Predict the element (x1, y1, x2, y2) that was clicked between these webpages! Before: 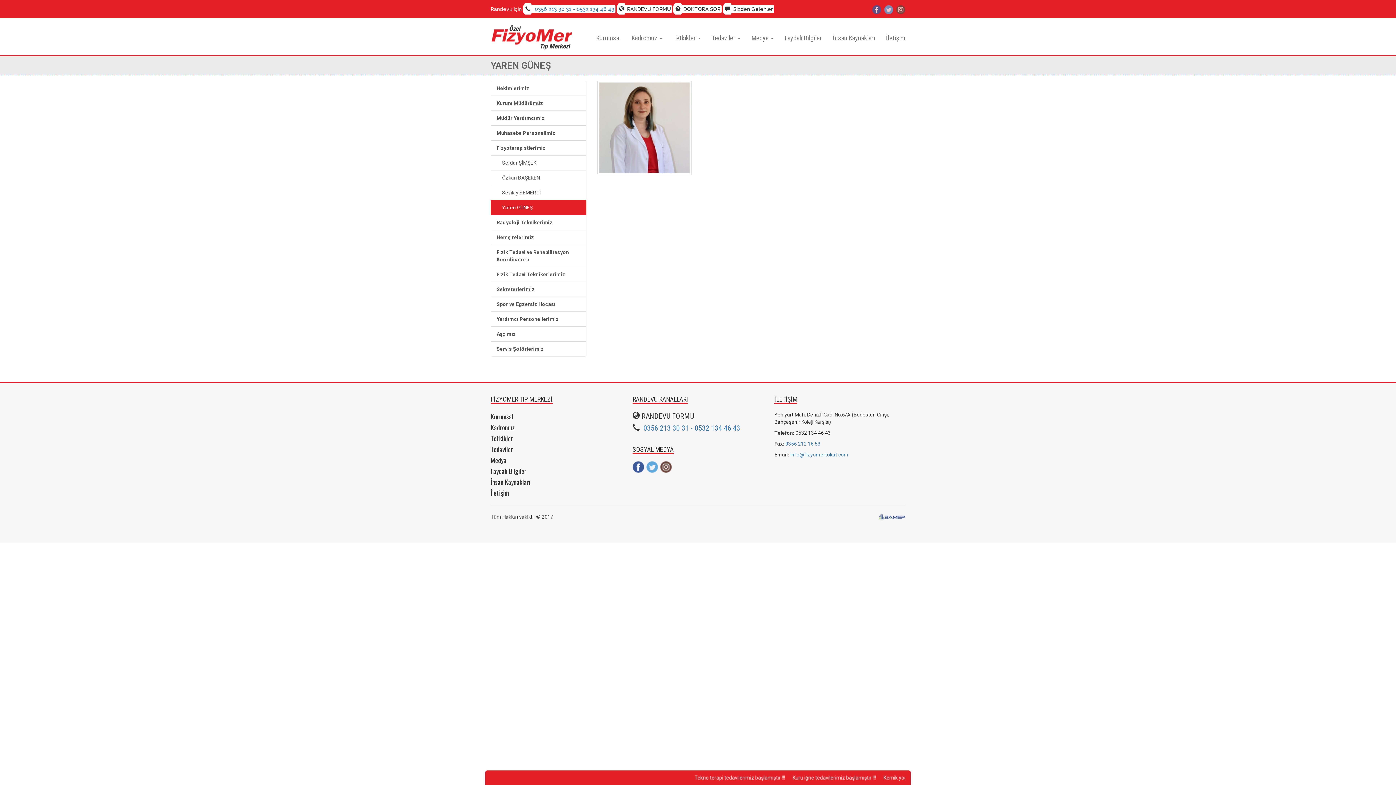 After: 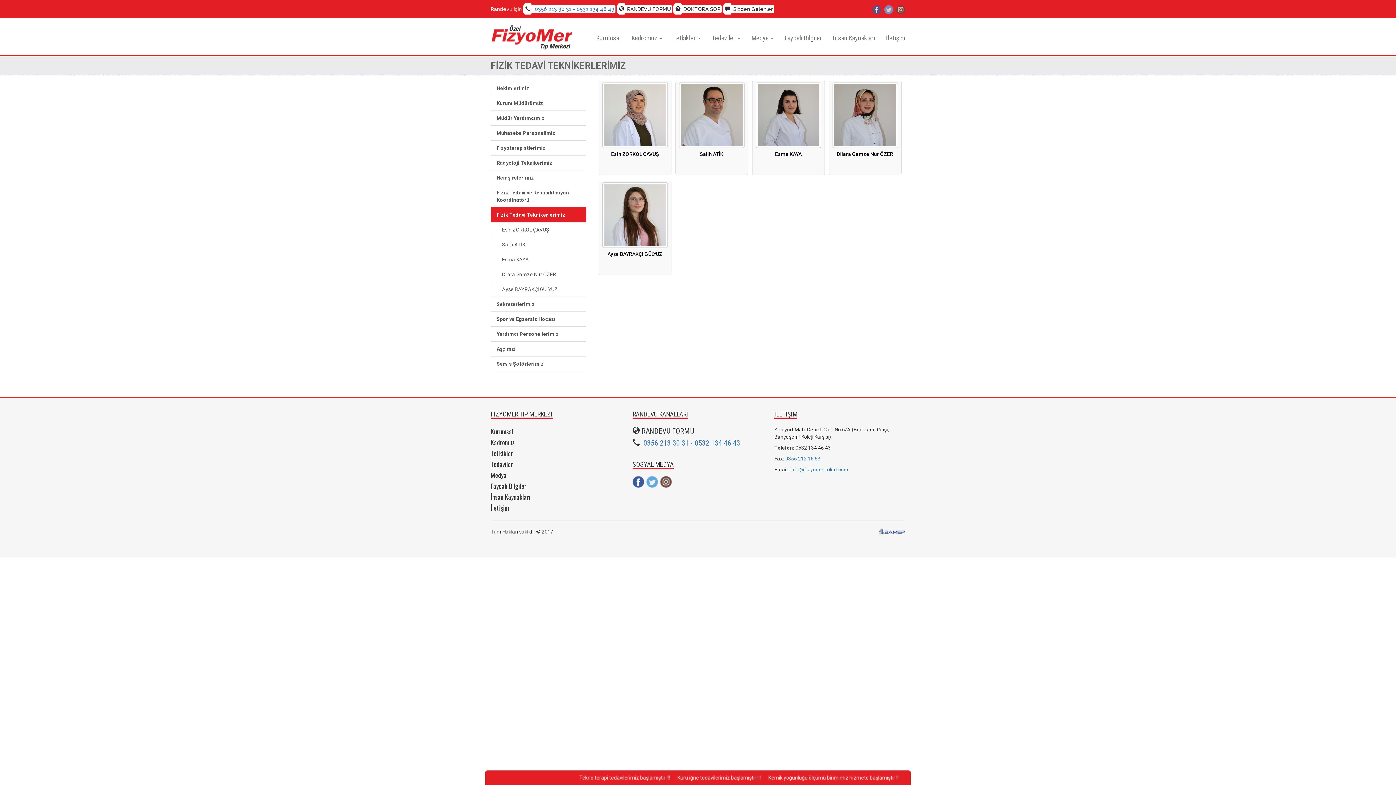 Action: label: Fizik Tedavi Teknikerlerimiz bbox: (490, 266, 586, 282)